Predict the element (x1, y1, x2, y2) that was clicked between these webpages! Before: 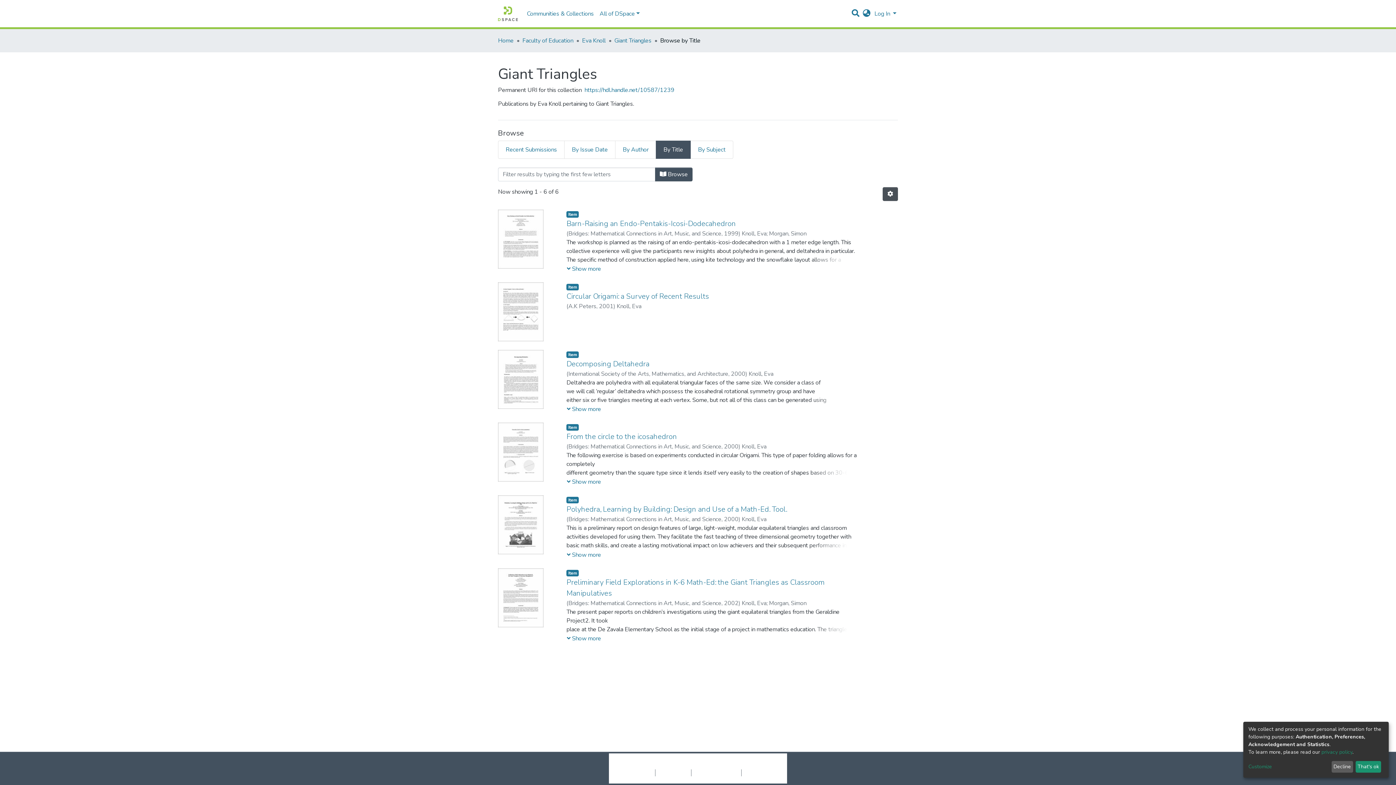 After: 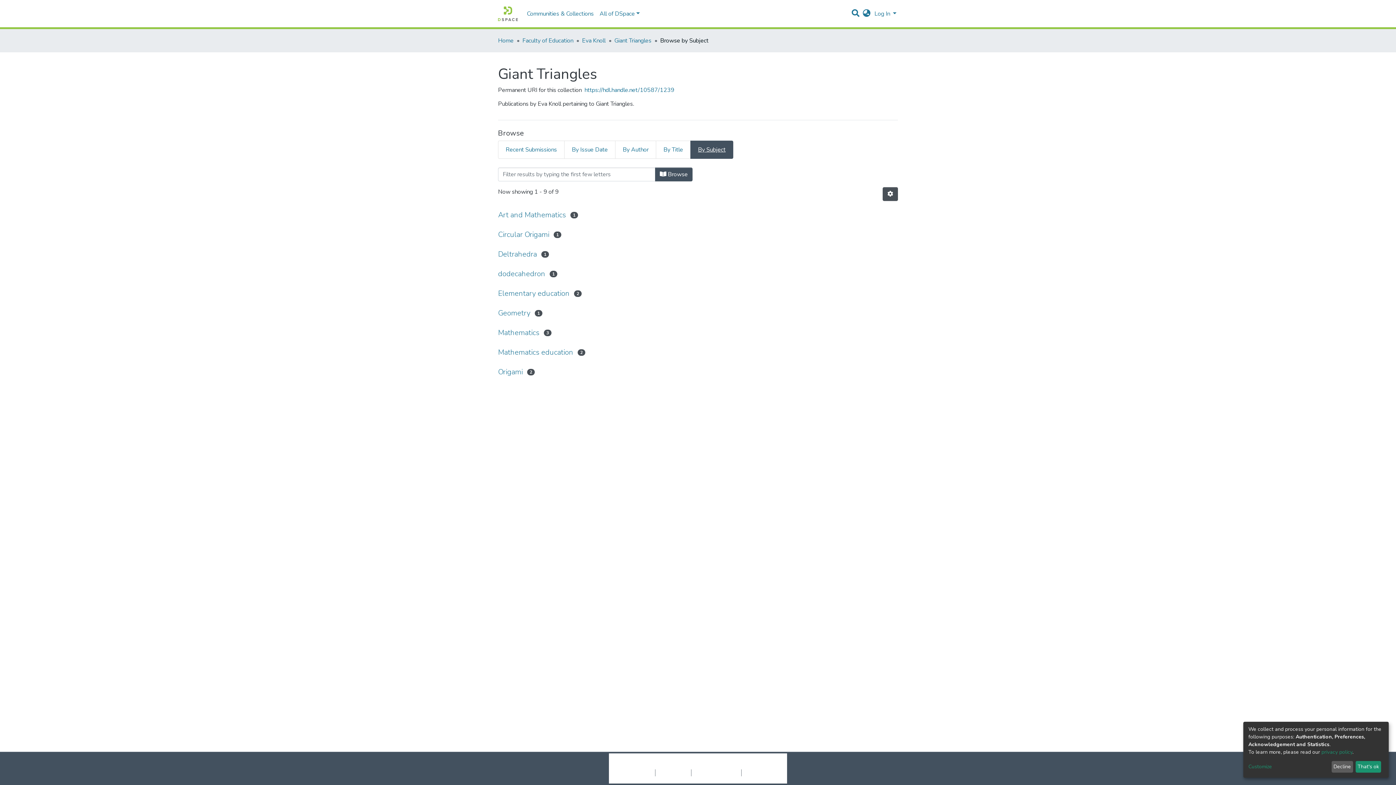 Action: bbox: (690, 140, 733, 158) label: By Subject